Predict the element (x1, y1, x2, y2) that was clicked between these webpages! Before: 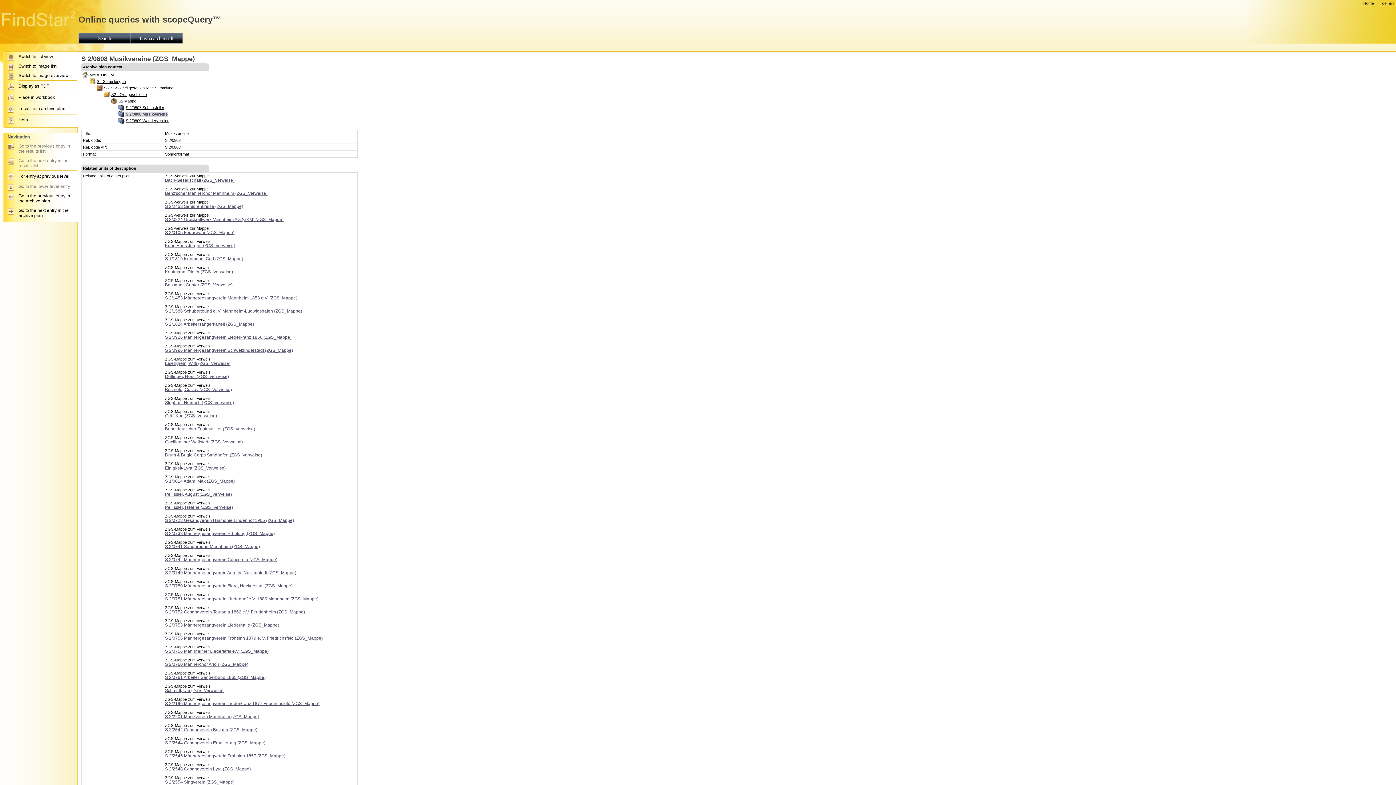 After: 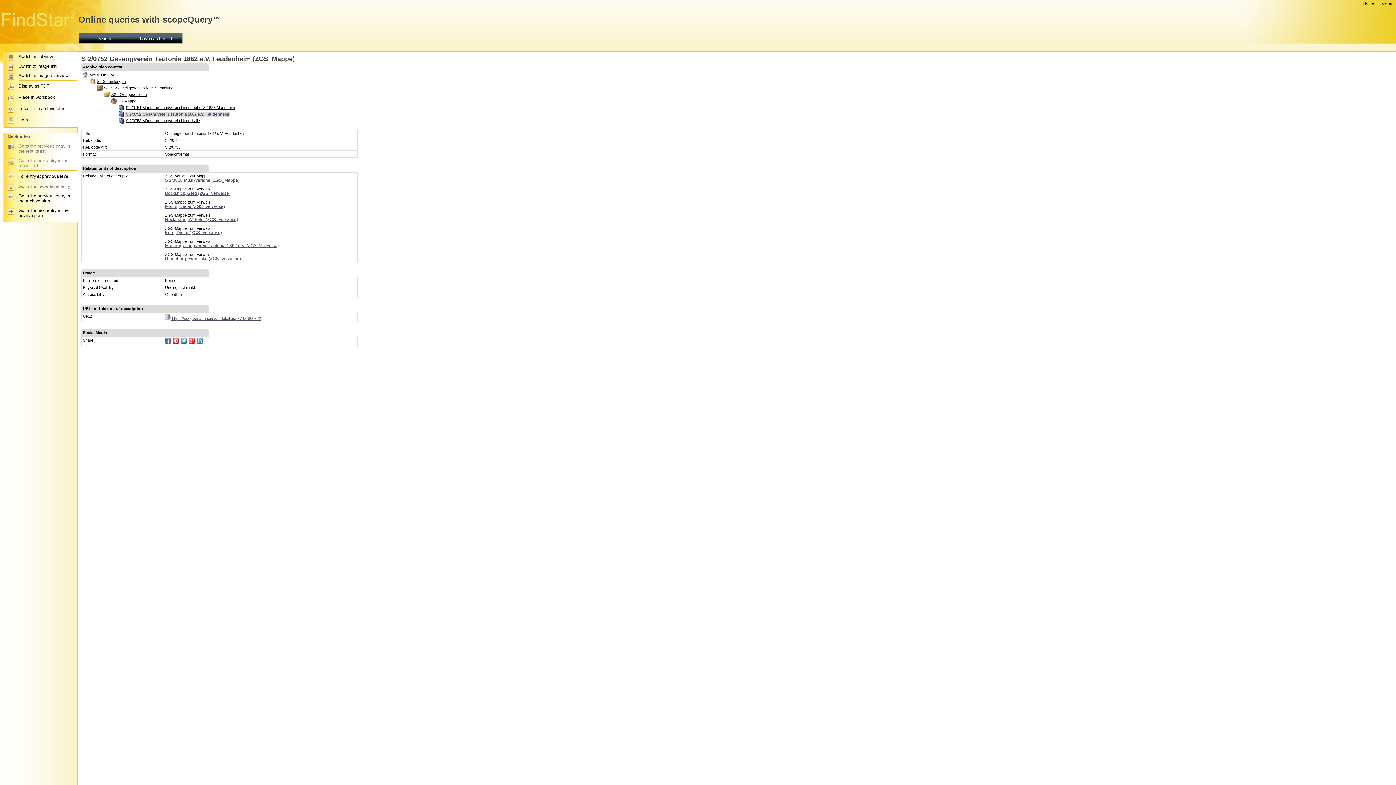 Action: bbox: (165, 609, 305, 614) label: S 2/0752 Gesangverein Teutonia 1862 e.V. Feudenheim (ZGS_Mappe)